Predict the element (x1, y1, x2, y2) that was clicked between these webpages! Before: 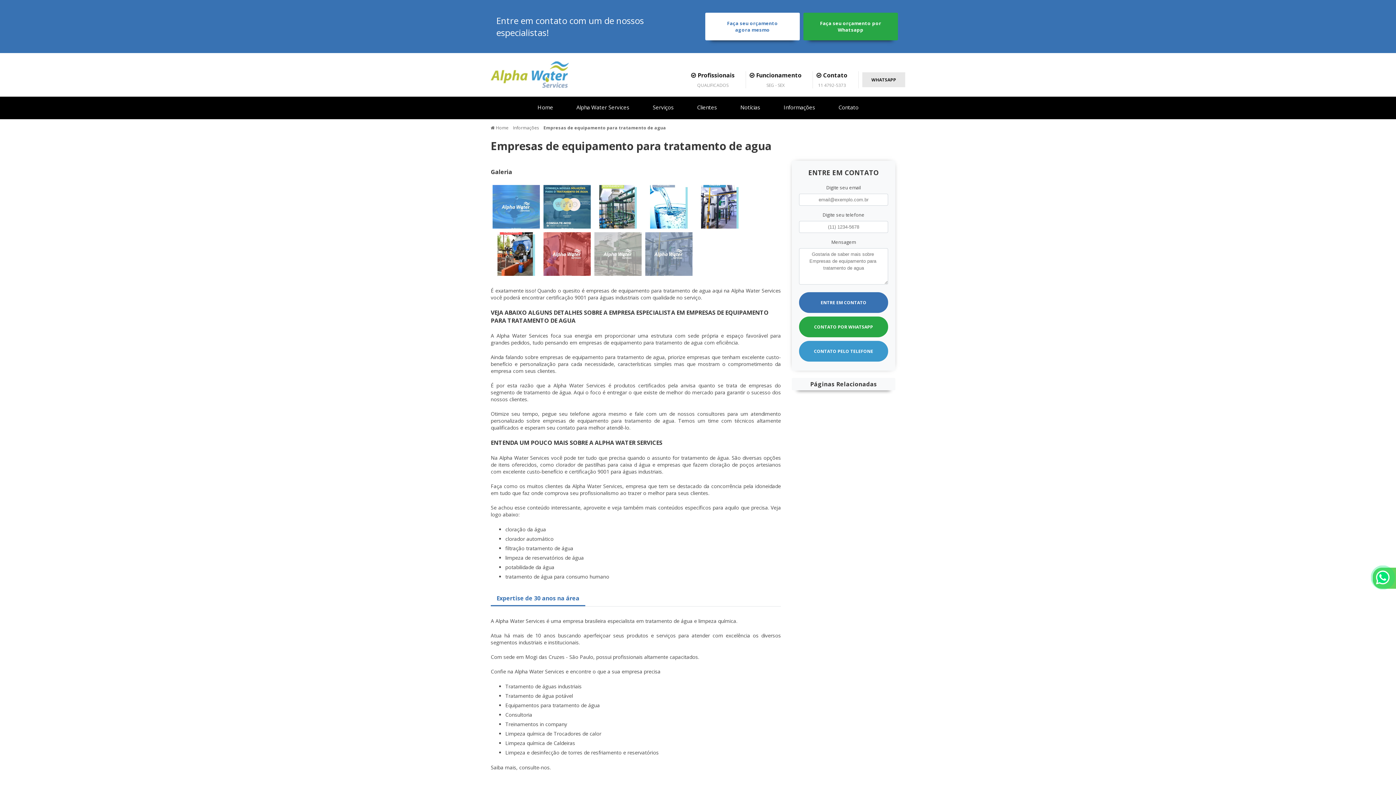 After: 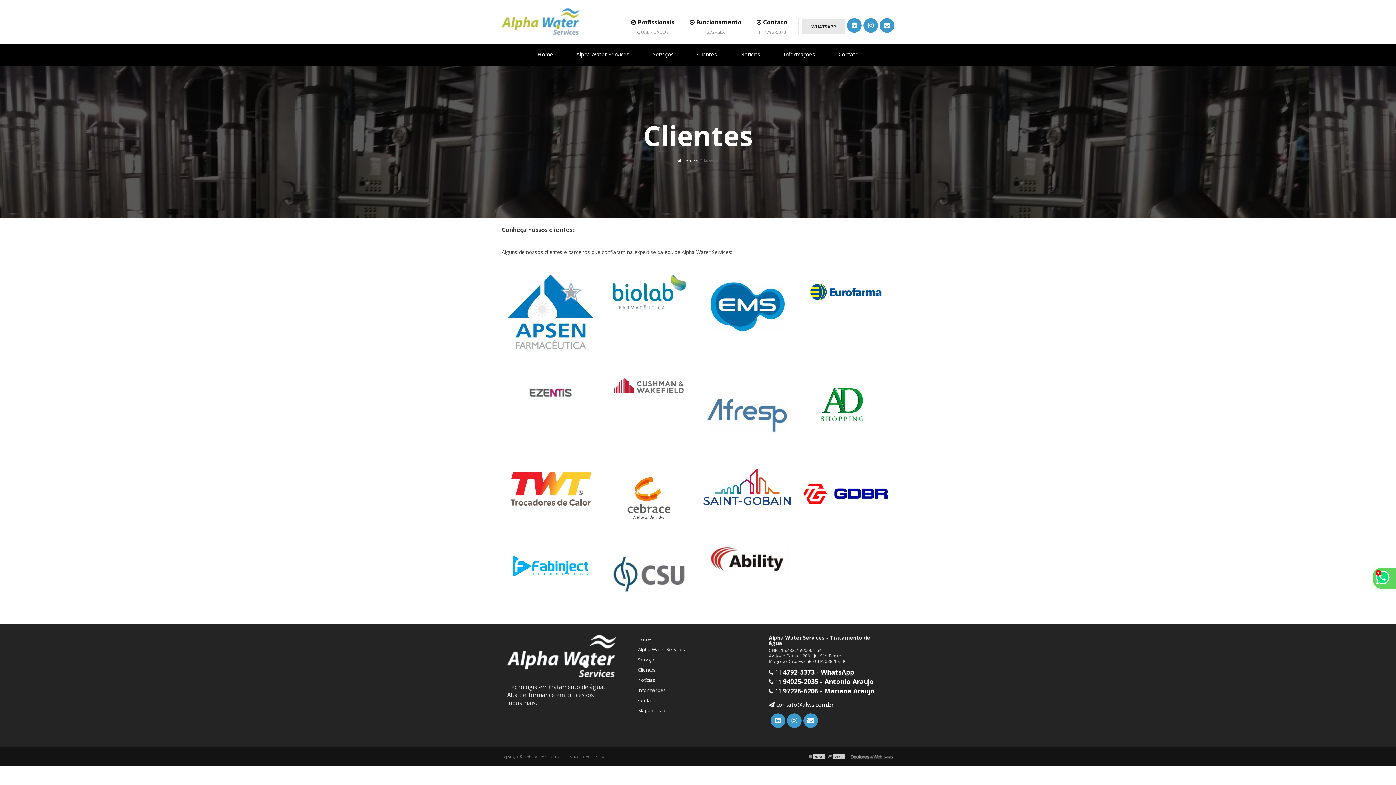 Action: label: Clientes bbox: (686, 96, 728, 119)